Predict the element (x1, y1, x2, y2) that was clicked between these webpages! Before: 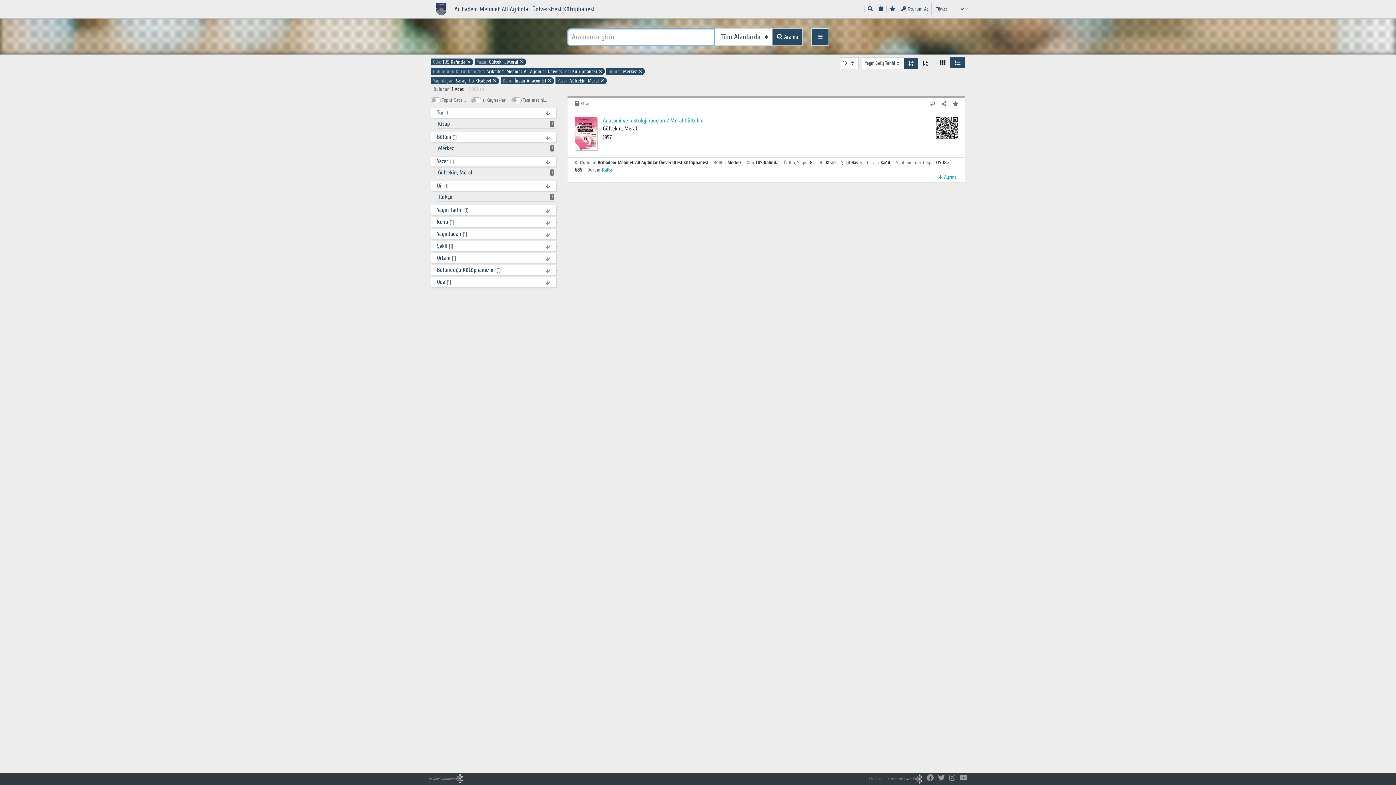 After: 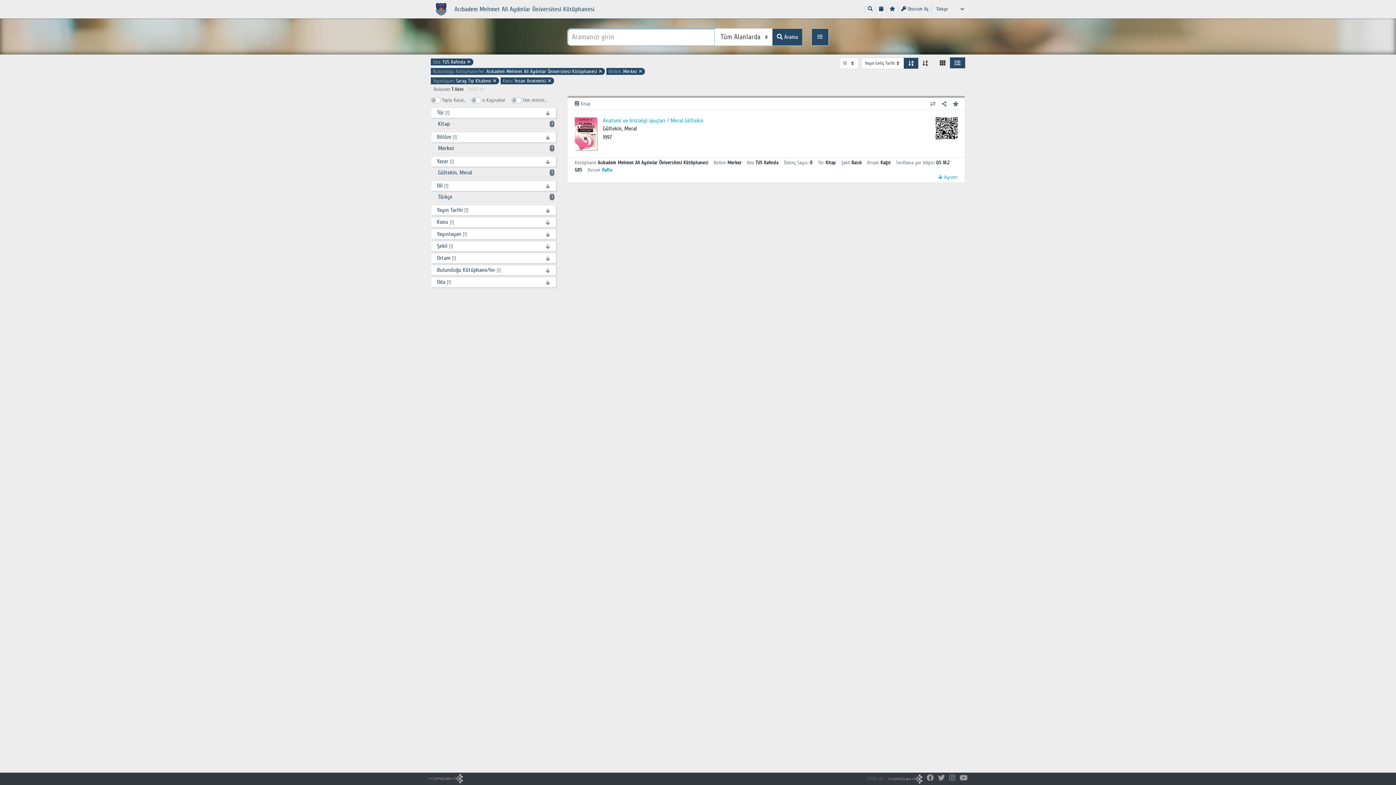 Action: bbox: (557, 77, 604, 84) label: Yazar: Gültekin, Meral ✕